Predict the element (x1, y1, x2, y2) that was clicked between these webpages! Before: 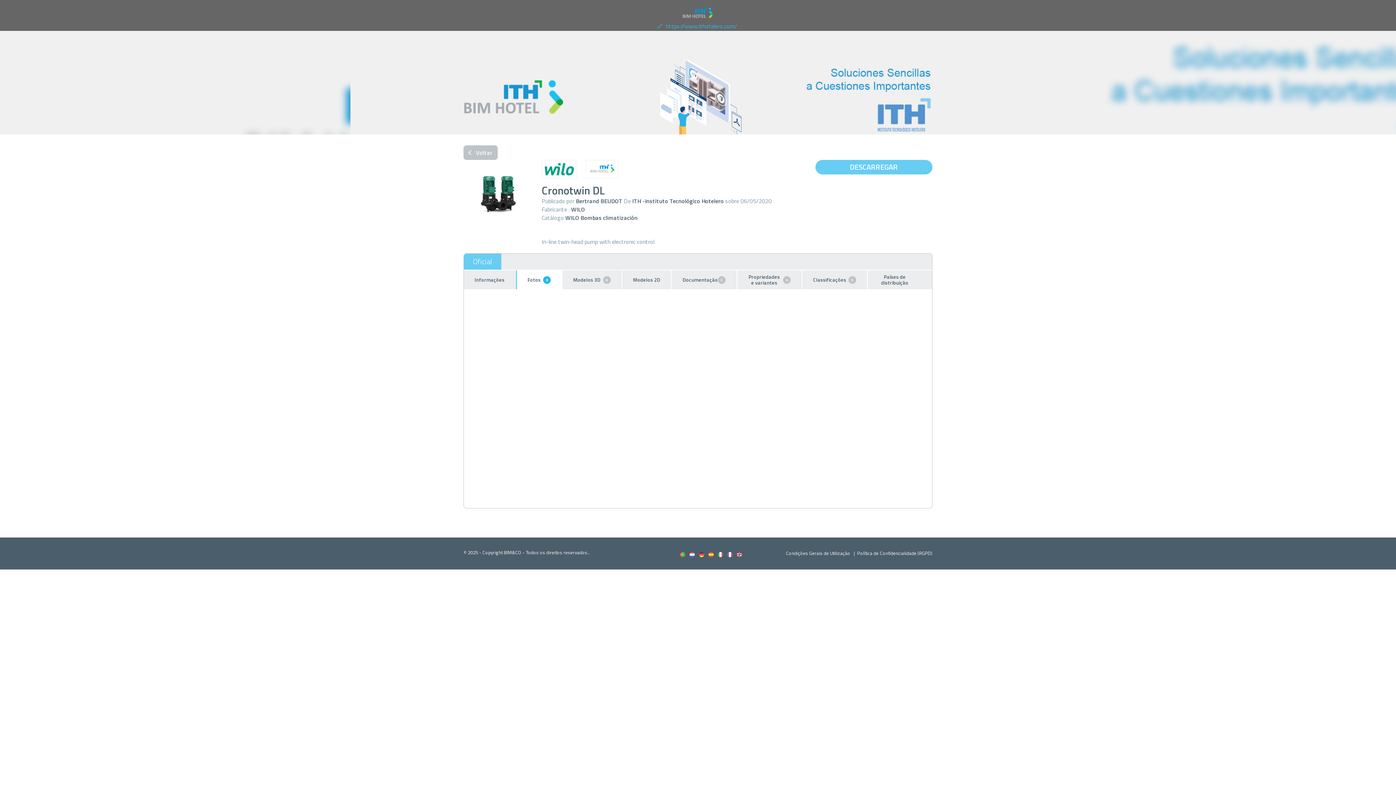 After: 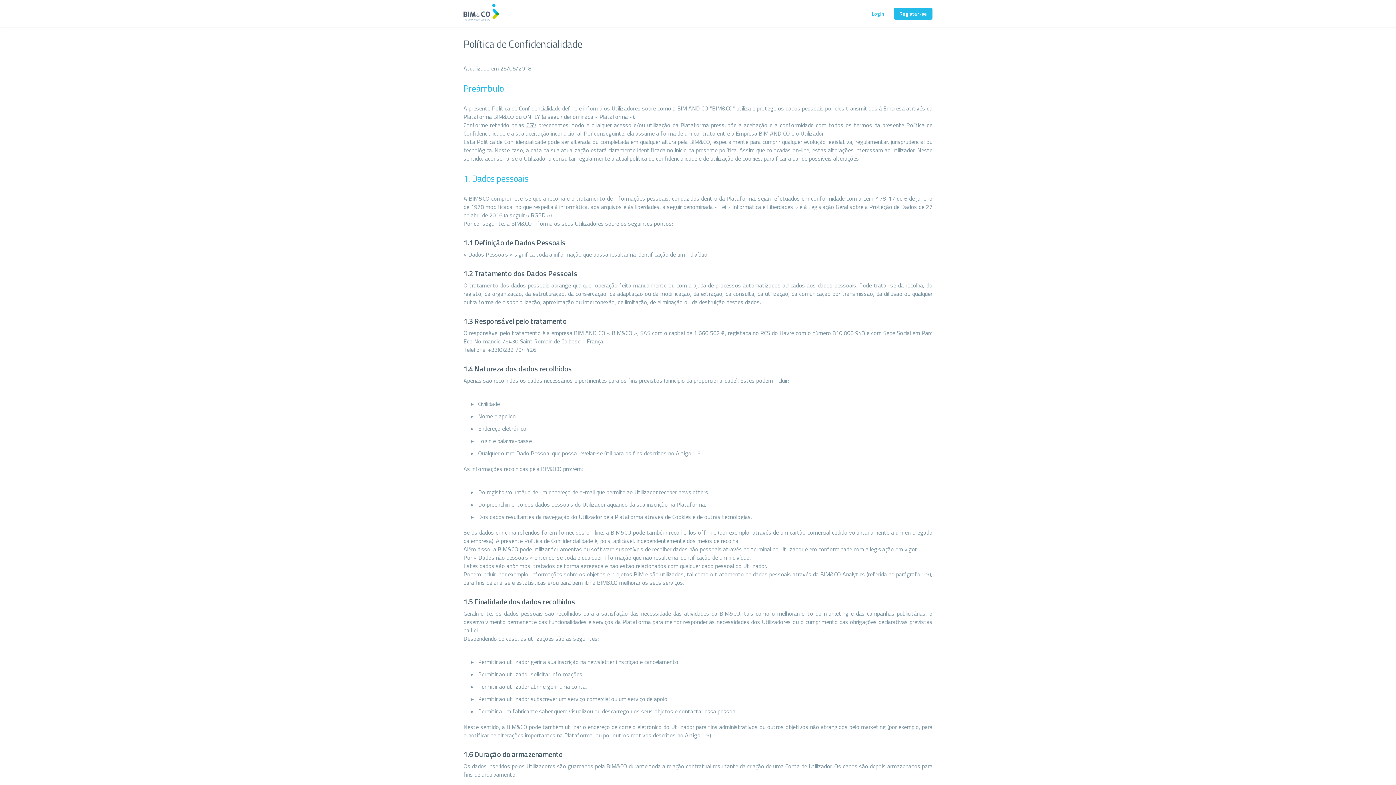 Action: bbox: (851, 549, 932, 556) label: Política de Confidencialidade (RGPD)